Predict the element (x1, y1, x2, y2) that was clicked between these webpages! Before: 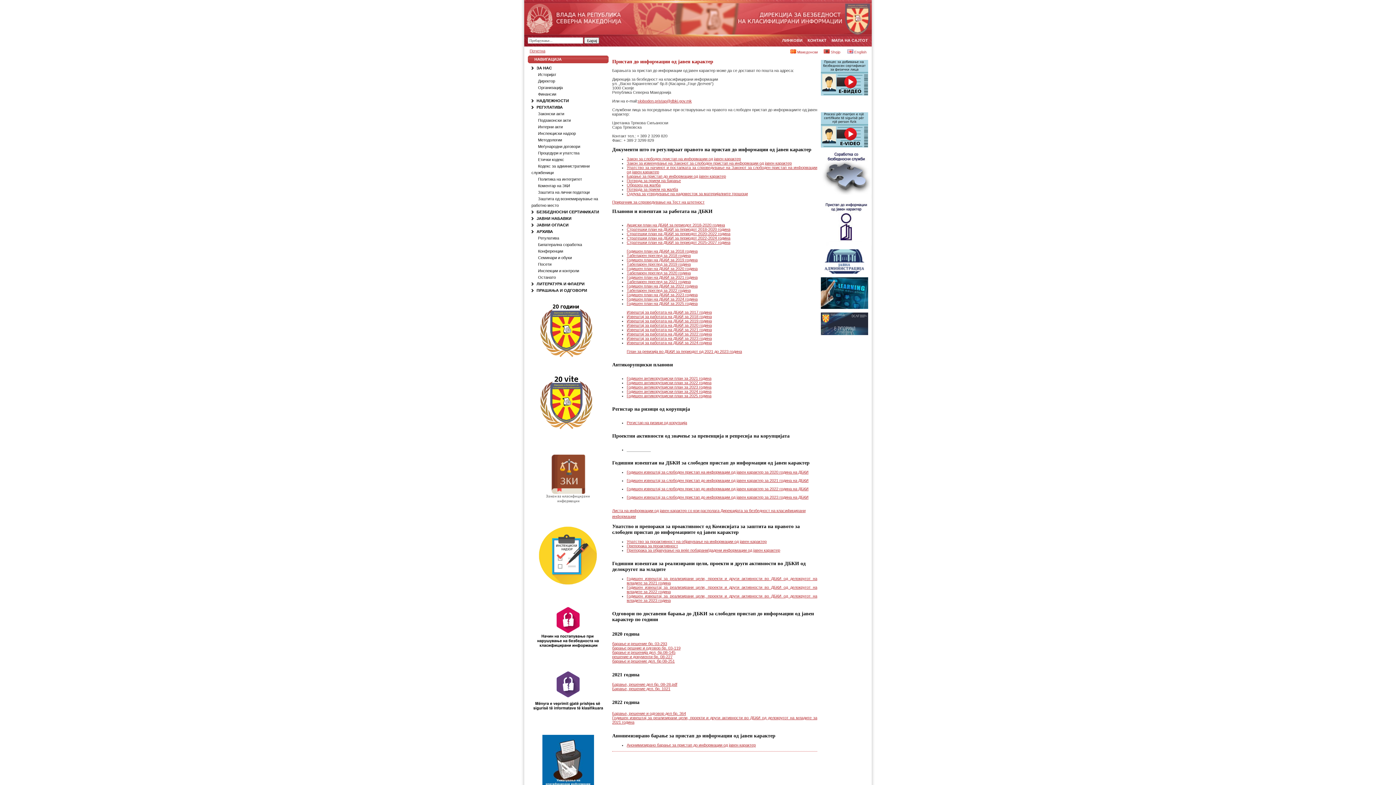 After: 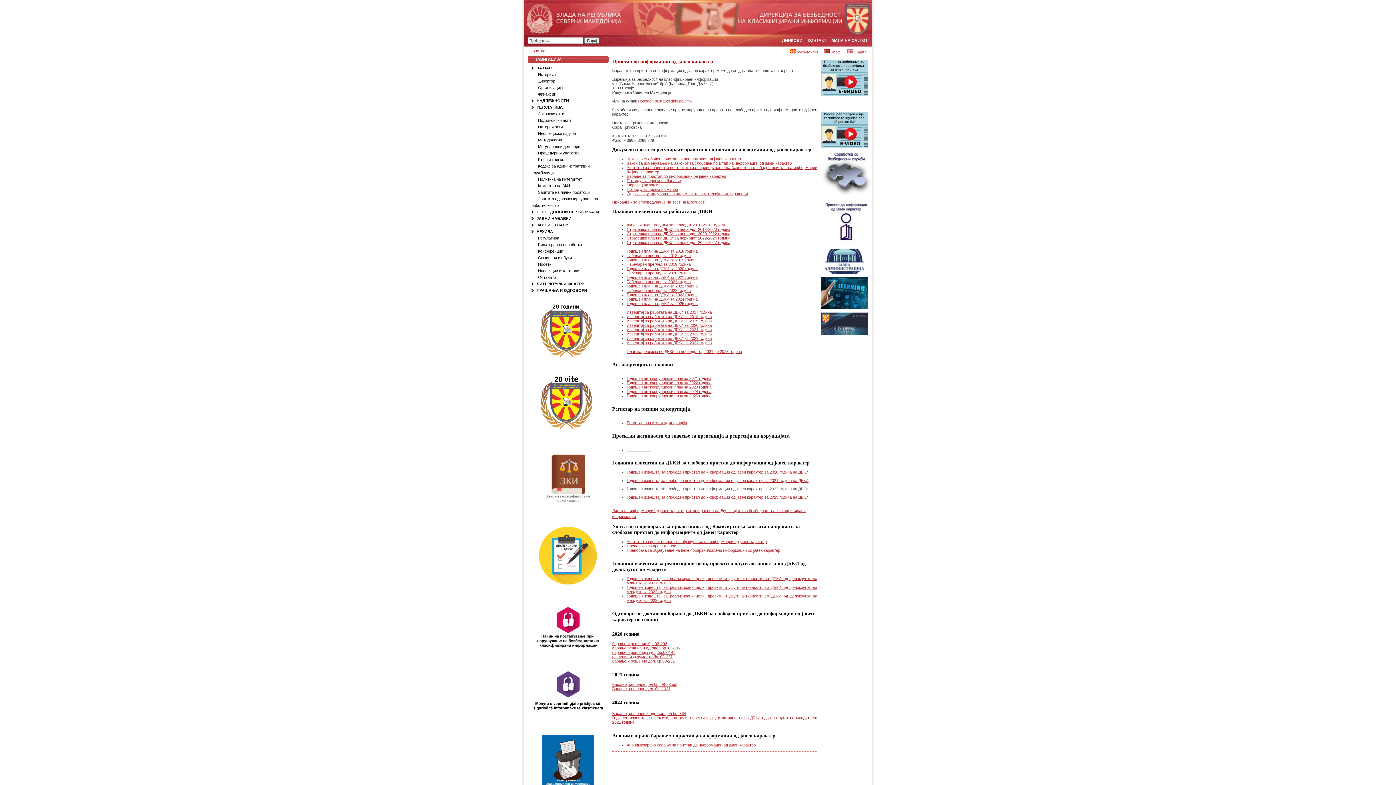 Action: label: Годишен извештај за слободен пристап до информации од јавен карактер за 2022 година на ДБКИ bbox: (626, 486, 808, 491)